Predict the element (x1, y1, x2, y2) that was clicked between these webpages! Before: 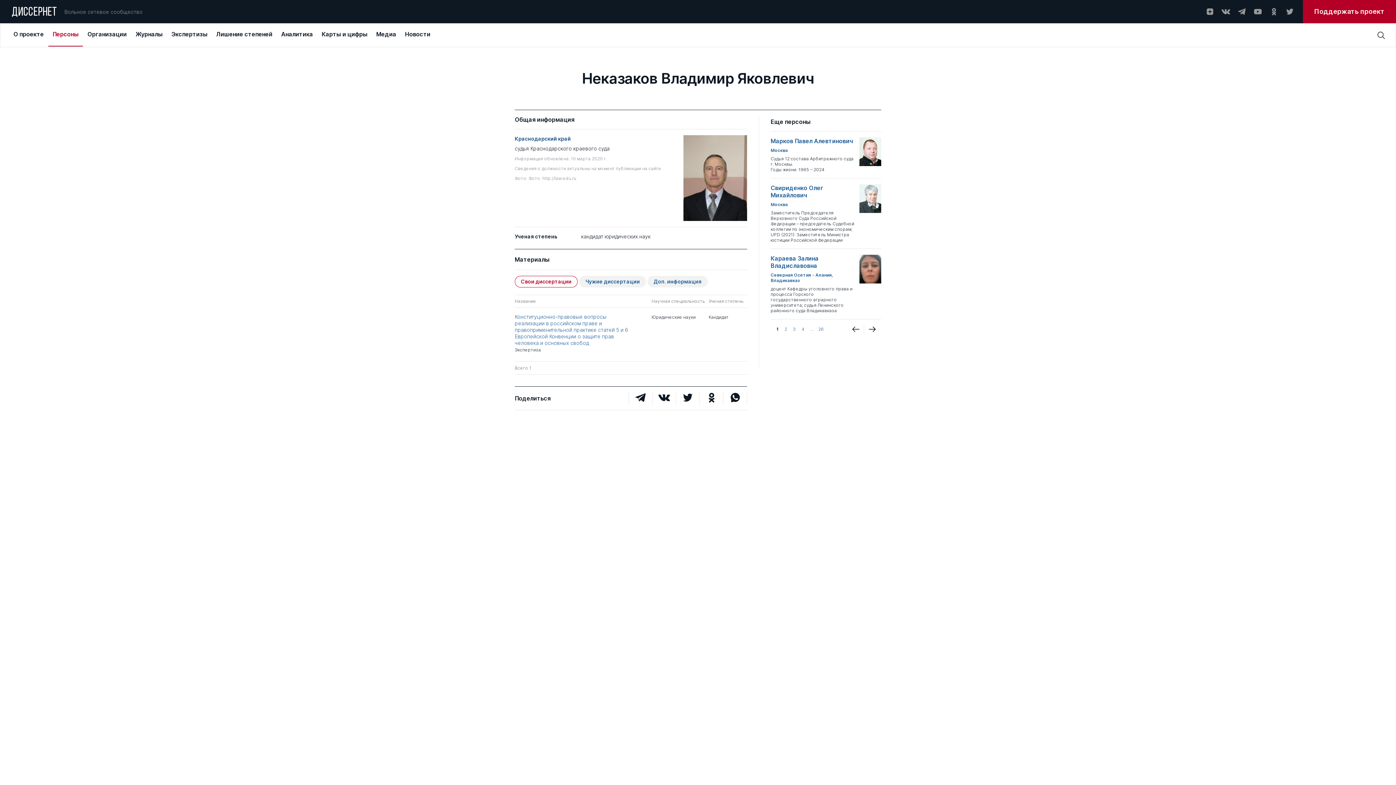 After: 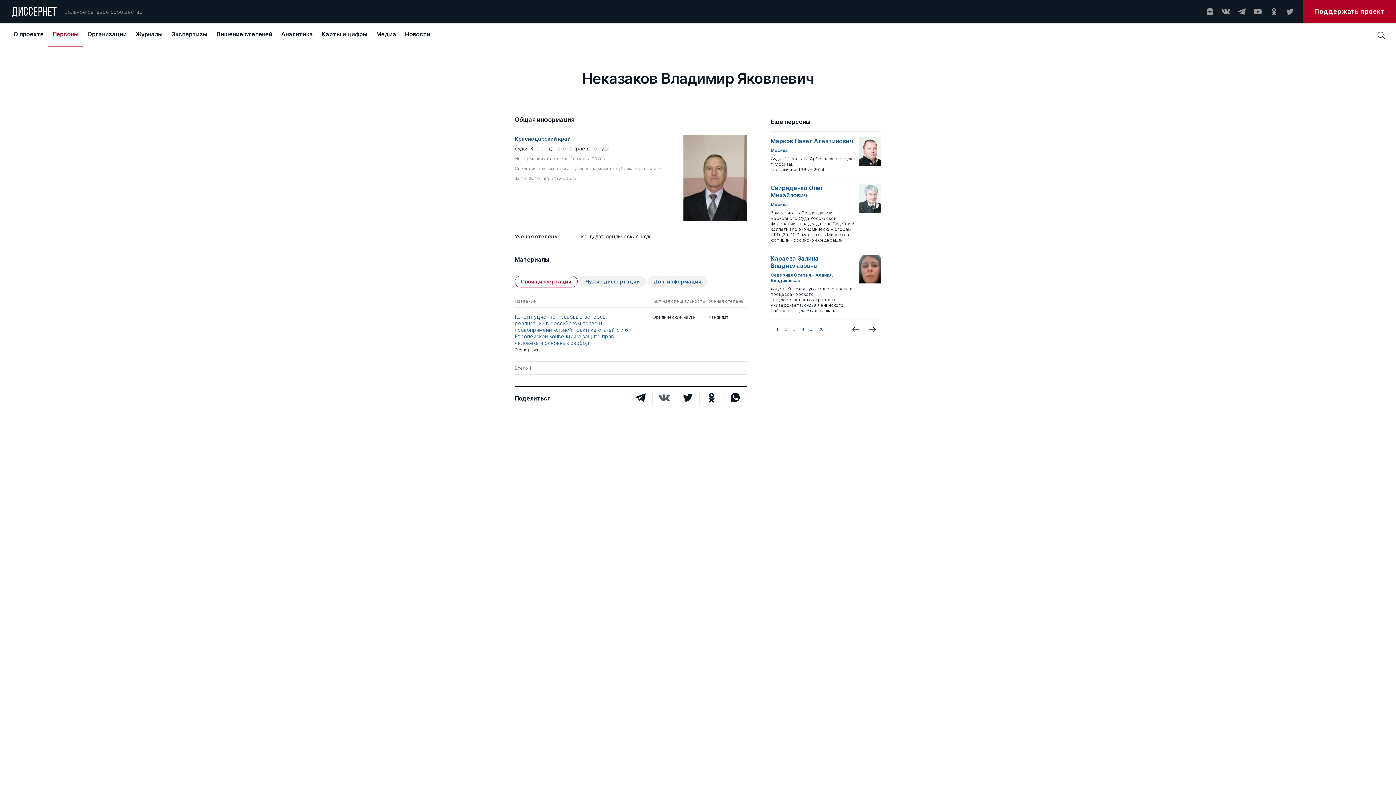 Action: bbox: (652, 392, 676, 405)